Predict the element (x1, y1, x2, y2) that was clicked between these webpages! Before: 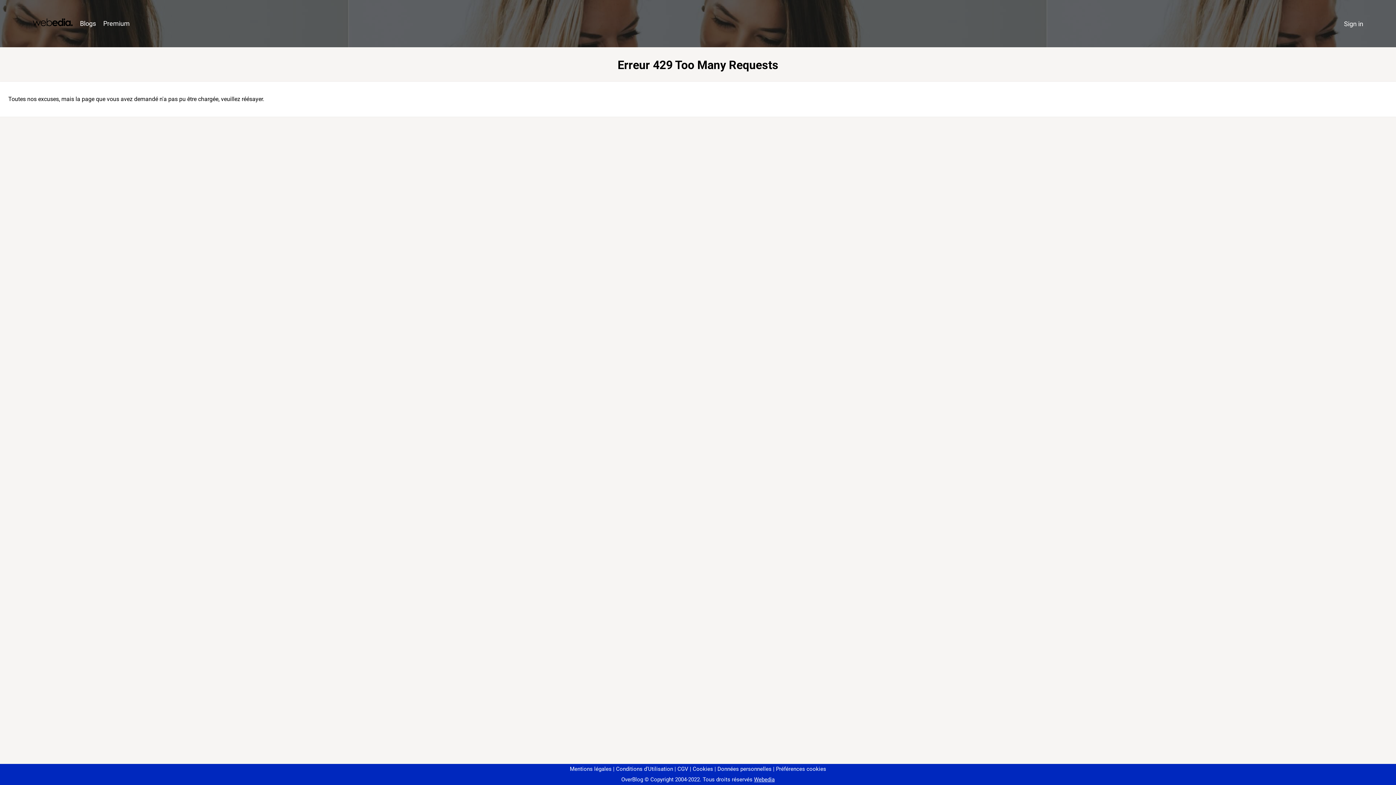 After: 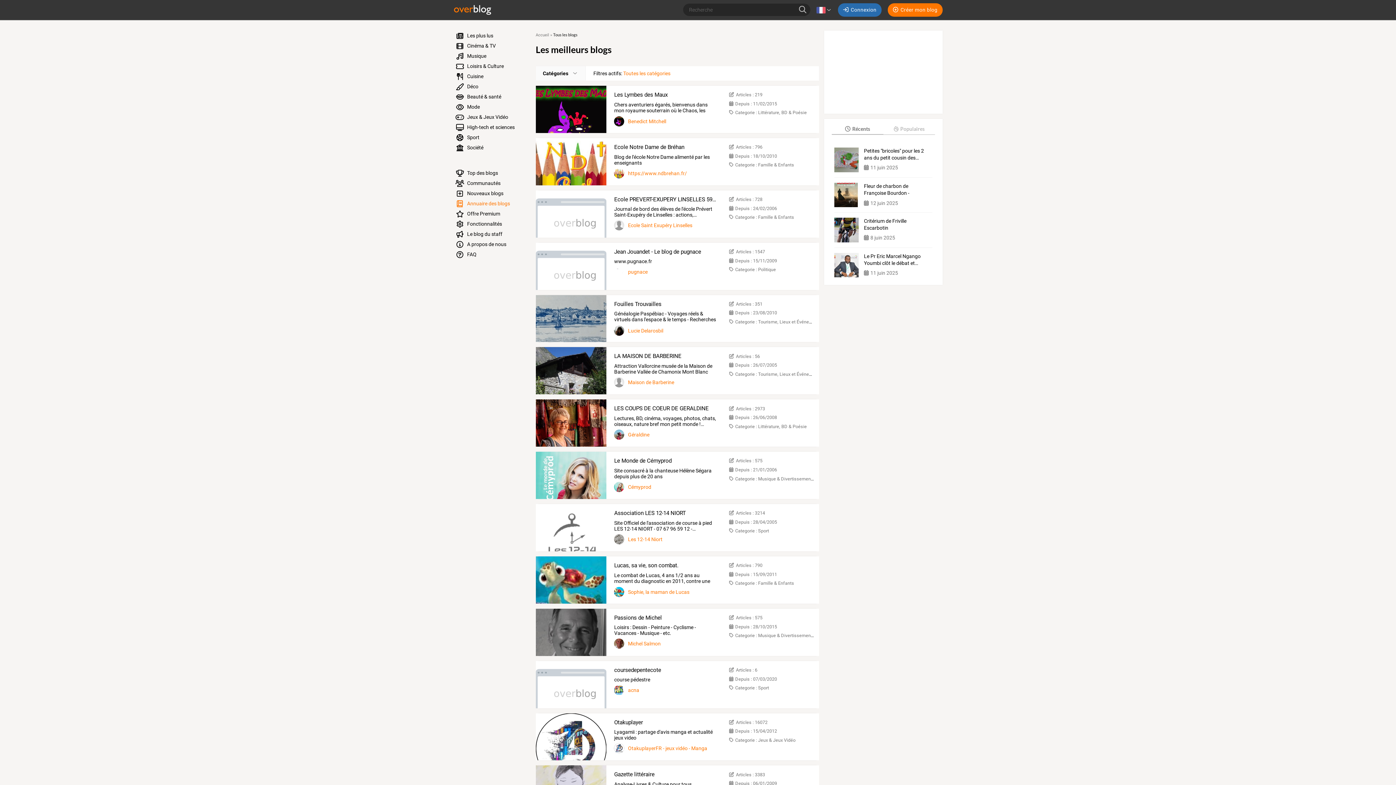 Action: label: Blogs bbox: (76, 16, 99, 31)